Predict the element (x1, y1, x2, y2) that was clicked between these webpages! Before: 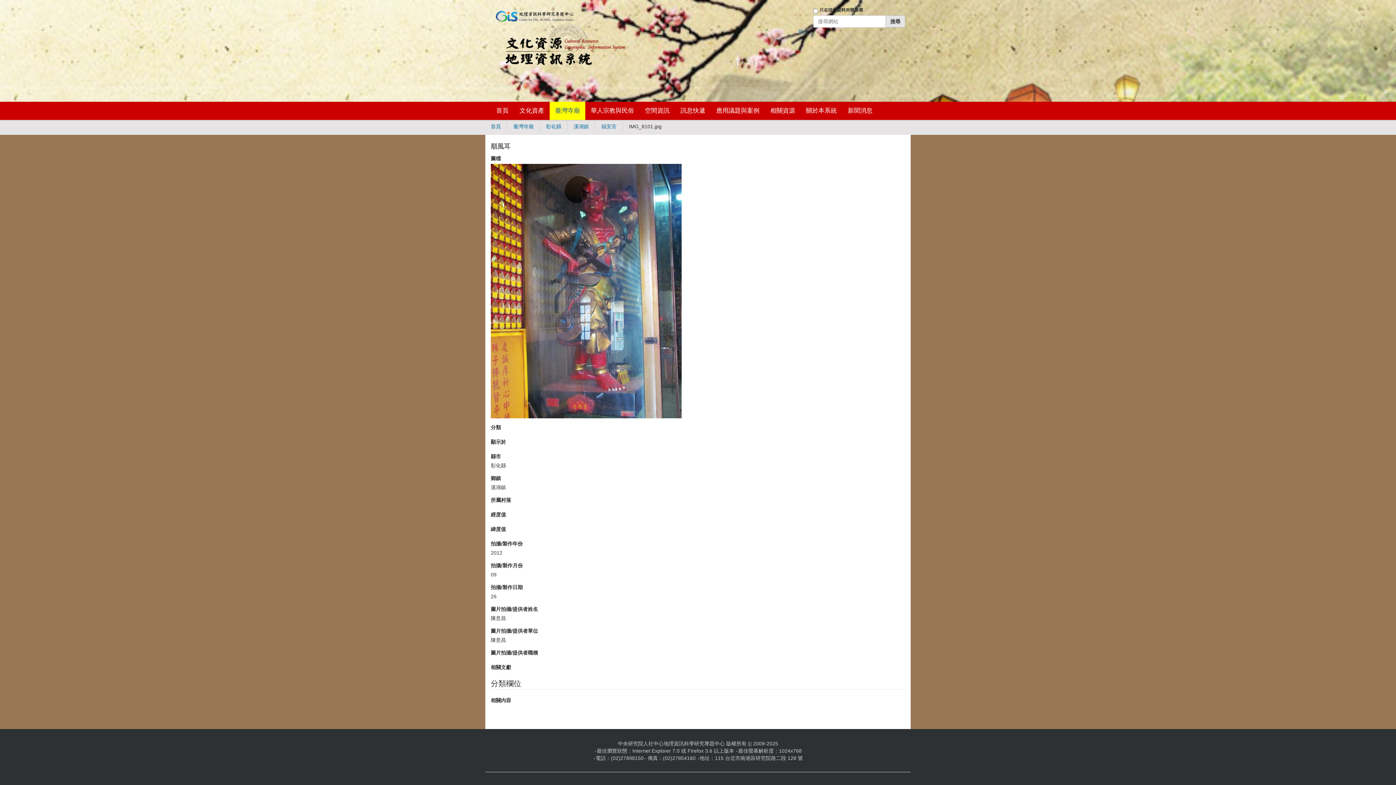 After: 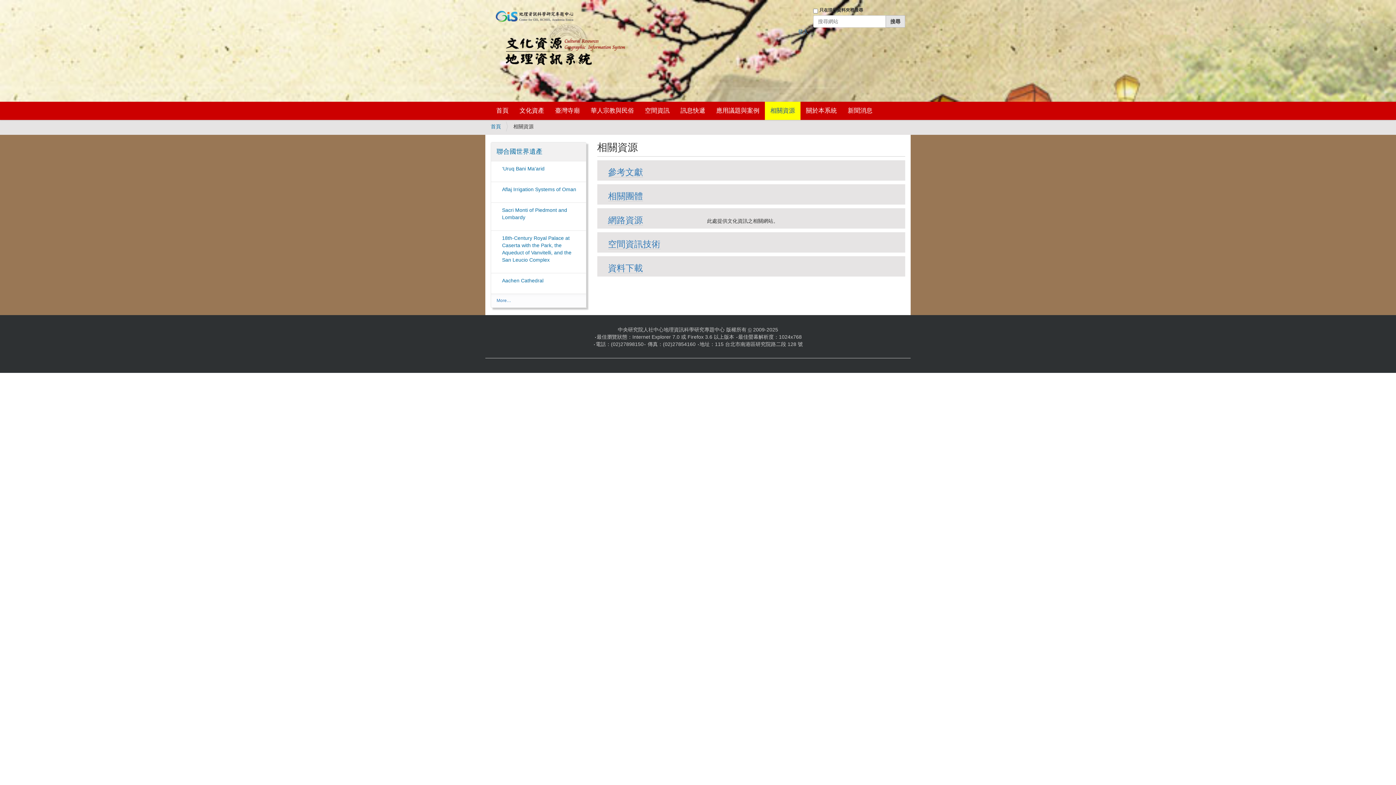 Action: label: 相關資源 bbox: (765, 101, 800, 120)